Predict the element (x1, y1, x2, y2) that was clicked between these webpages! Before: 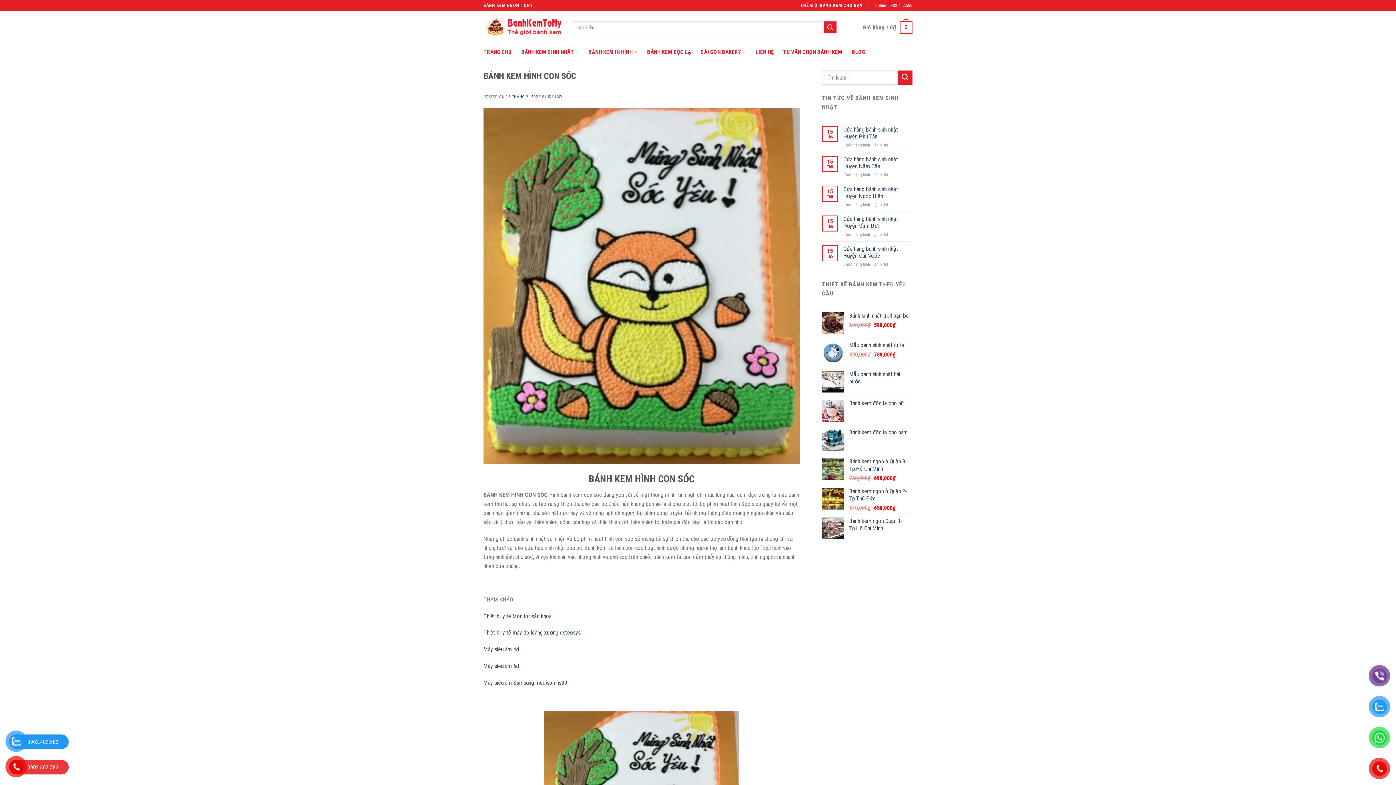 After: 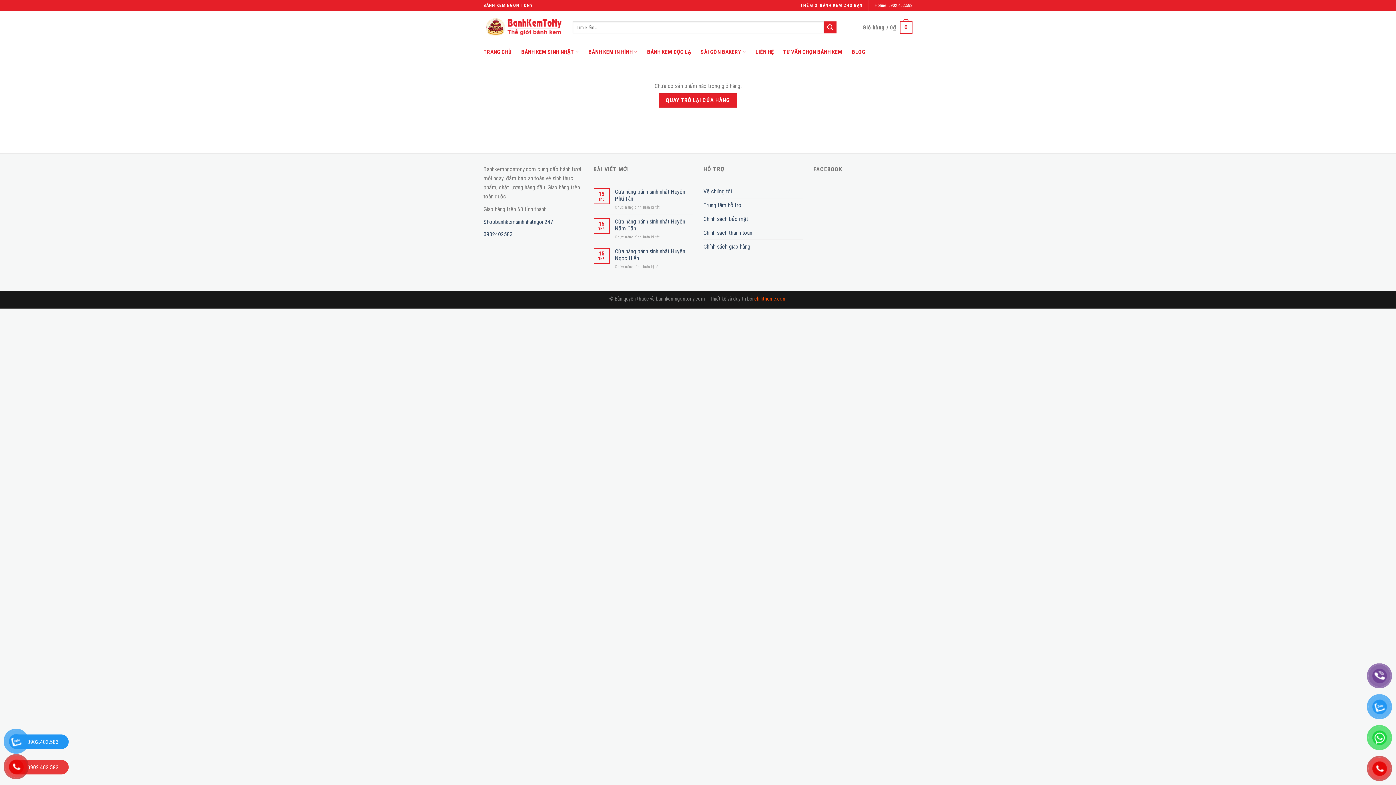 Action: label: Giỏ hàng / 0₫
0 bbox: (862, 15, 912, 39)